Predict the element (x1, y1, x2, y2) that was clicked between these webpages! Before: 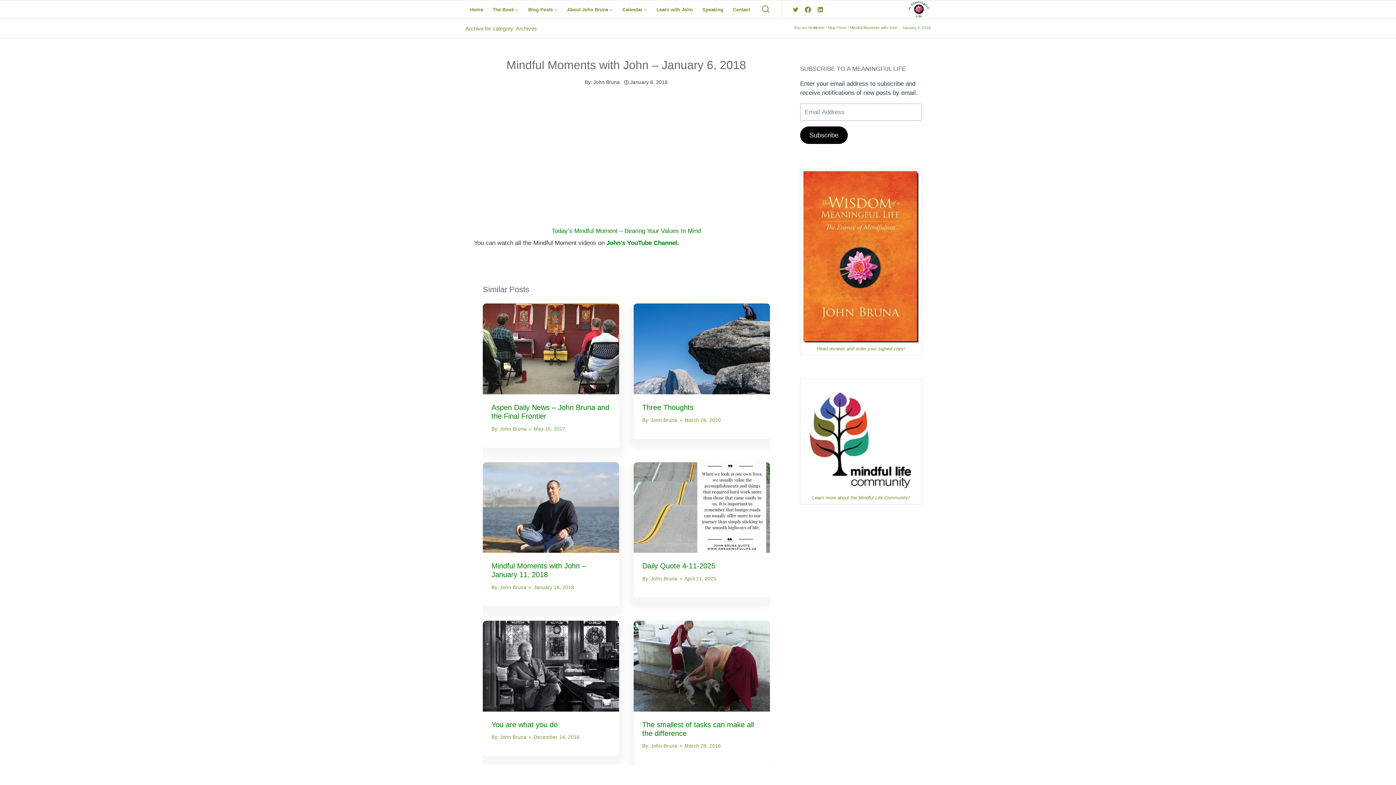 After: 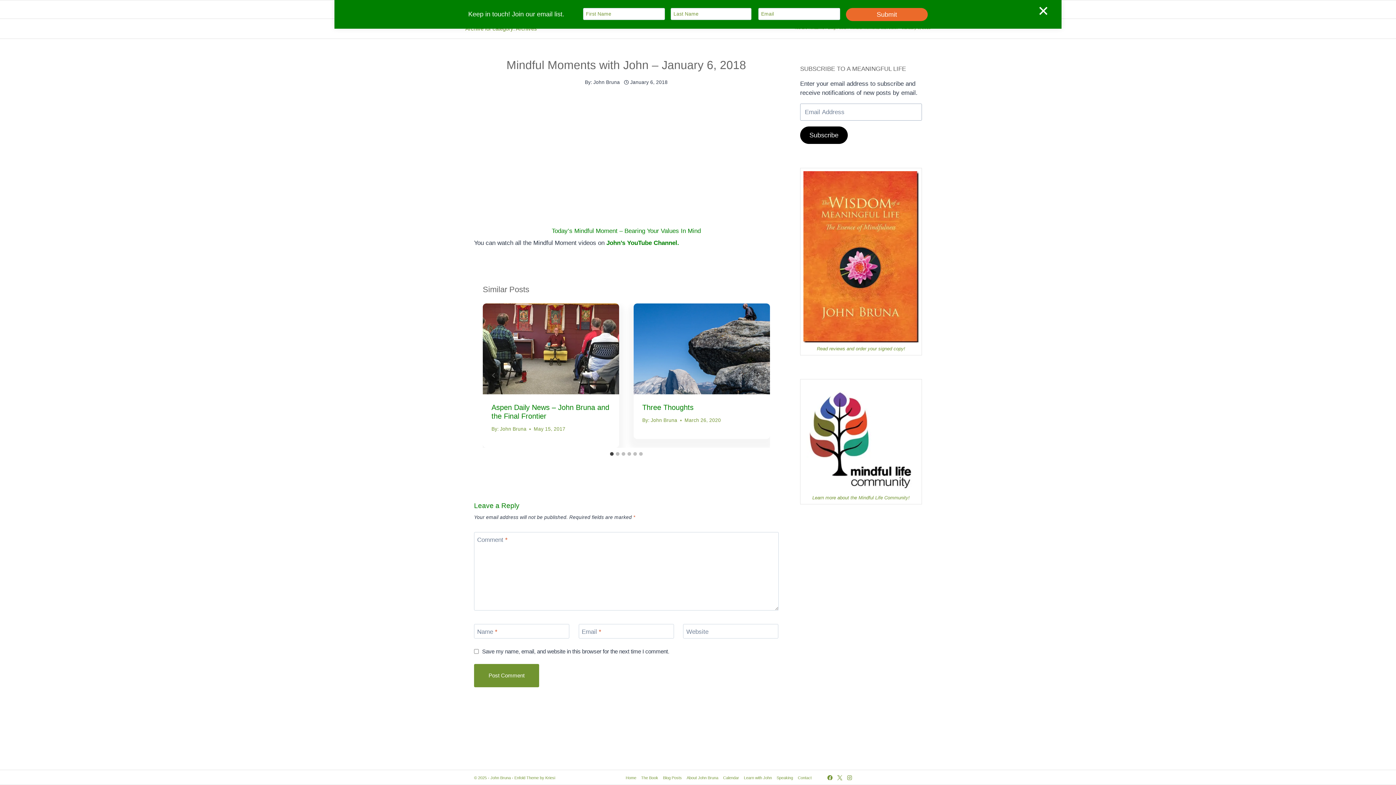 Action: bbox: (789, 3, 801, 15) label: Twitter